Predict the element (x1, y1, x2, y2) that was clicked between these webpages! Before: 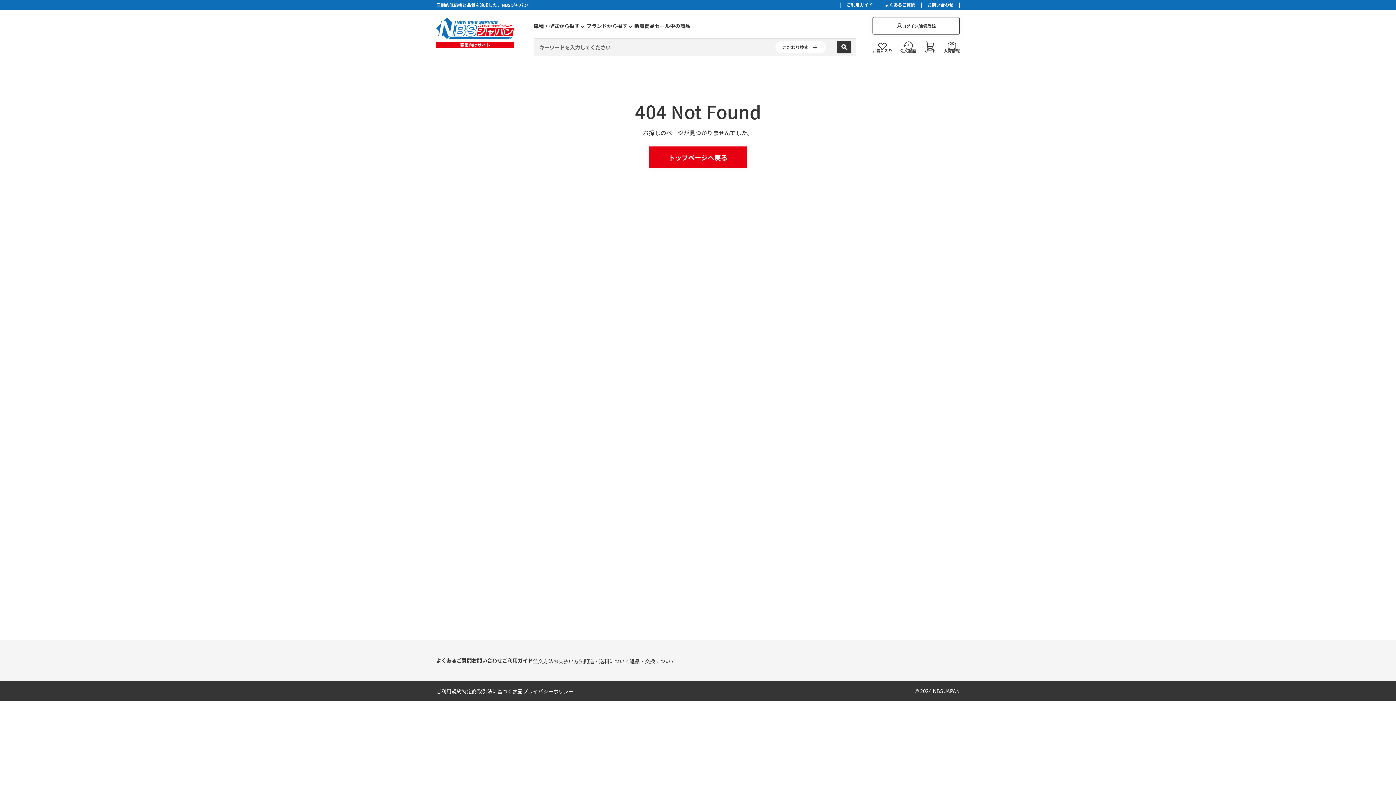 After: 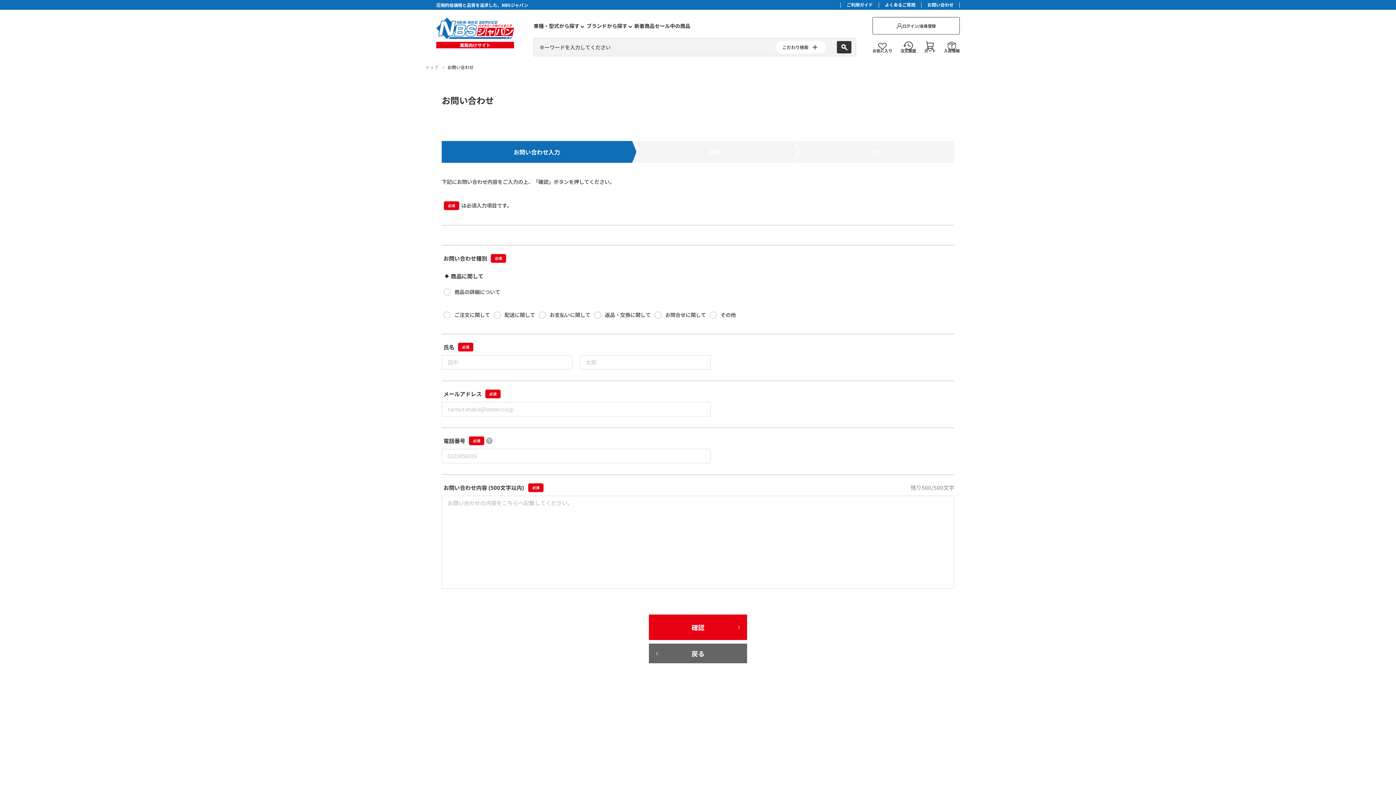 Action: label: お問い合わせ bbox: (921, 2, 960, 7)